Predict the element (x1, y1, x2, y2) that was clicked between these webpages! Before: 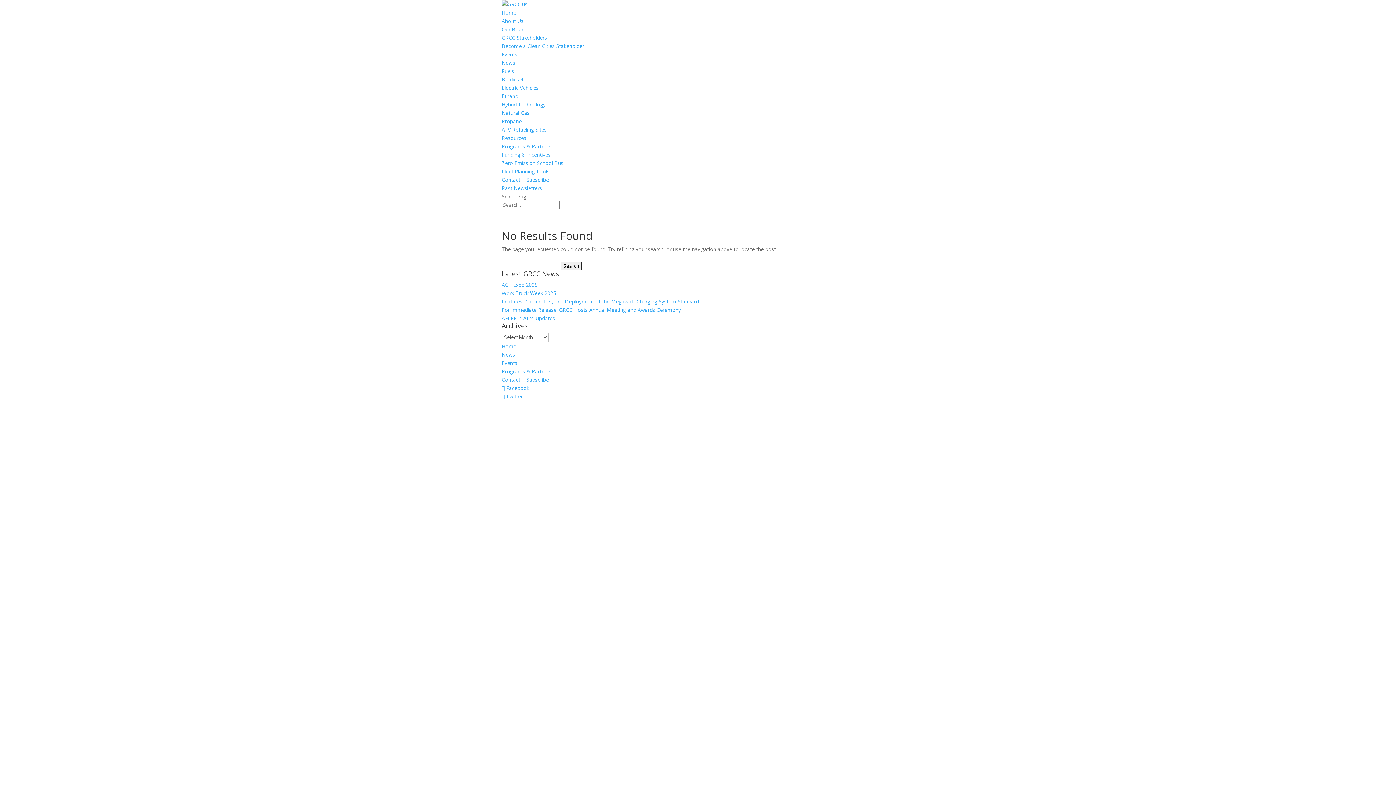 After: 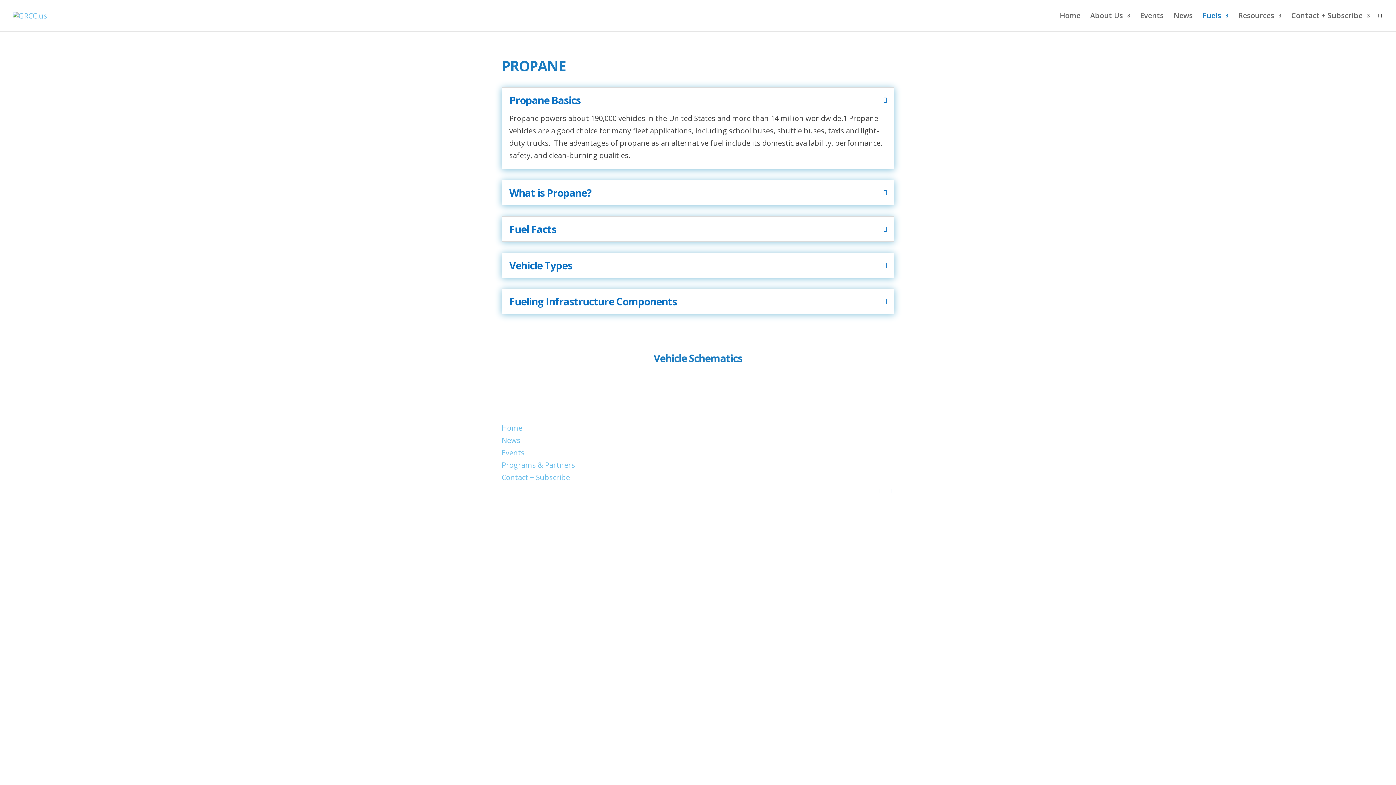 Action: bbox: (501, 117, 521, 124) label: Propane